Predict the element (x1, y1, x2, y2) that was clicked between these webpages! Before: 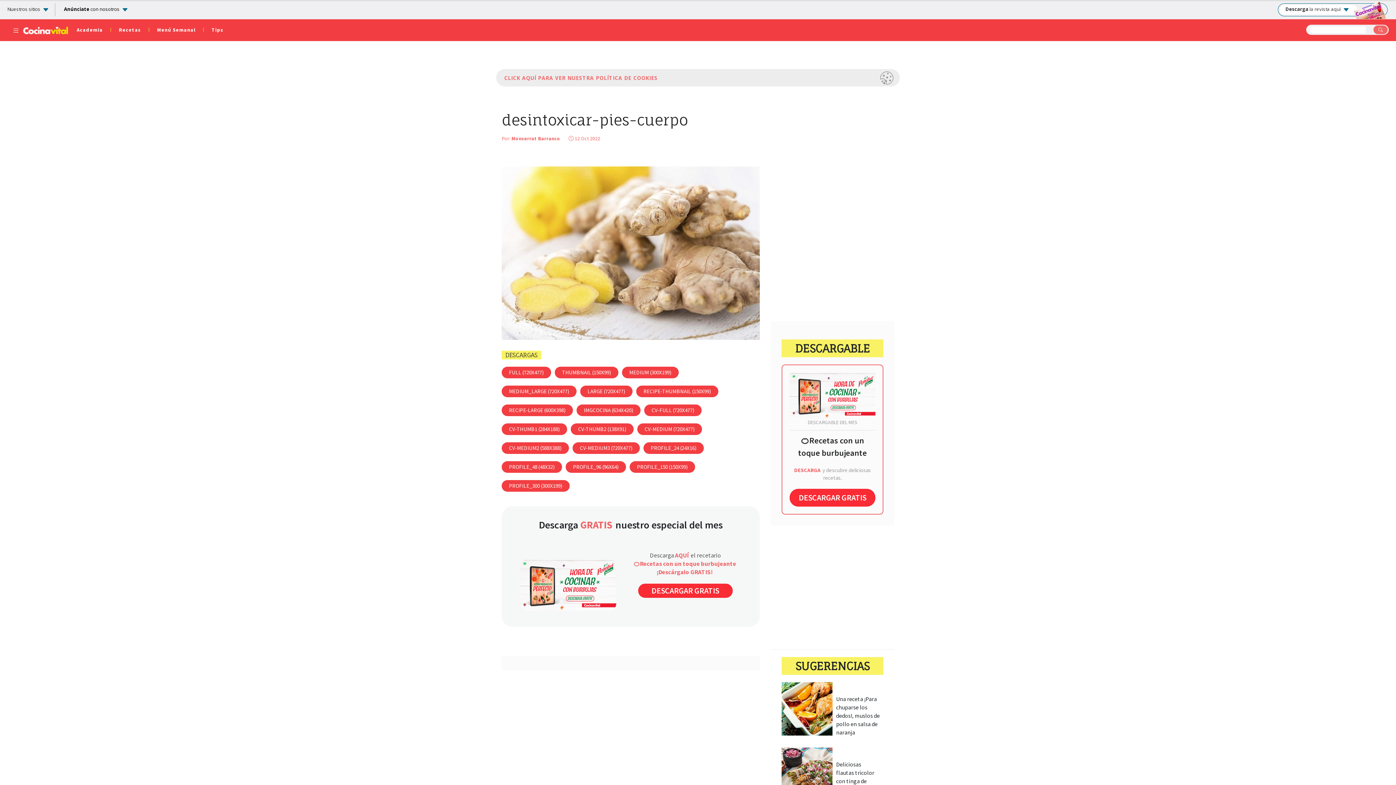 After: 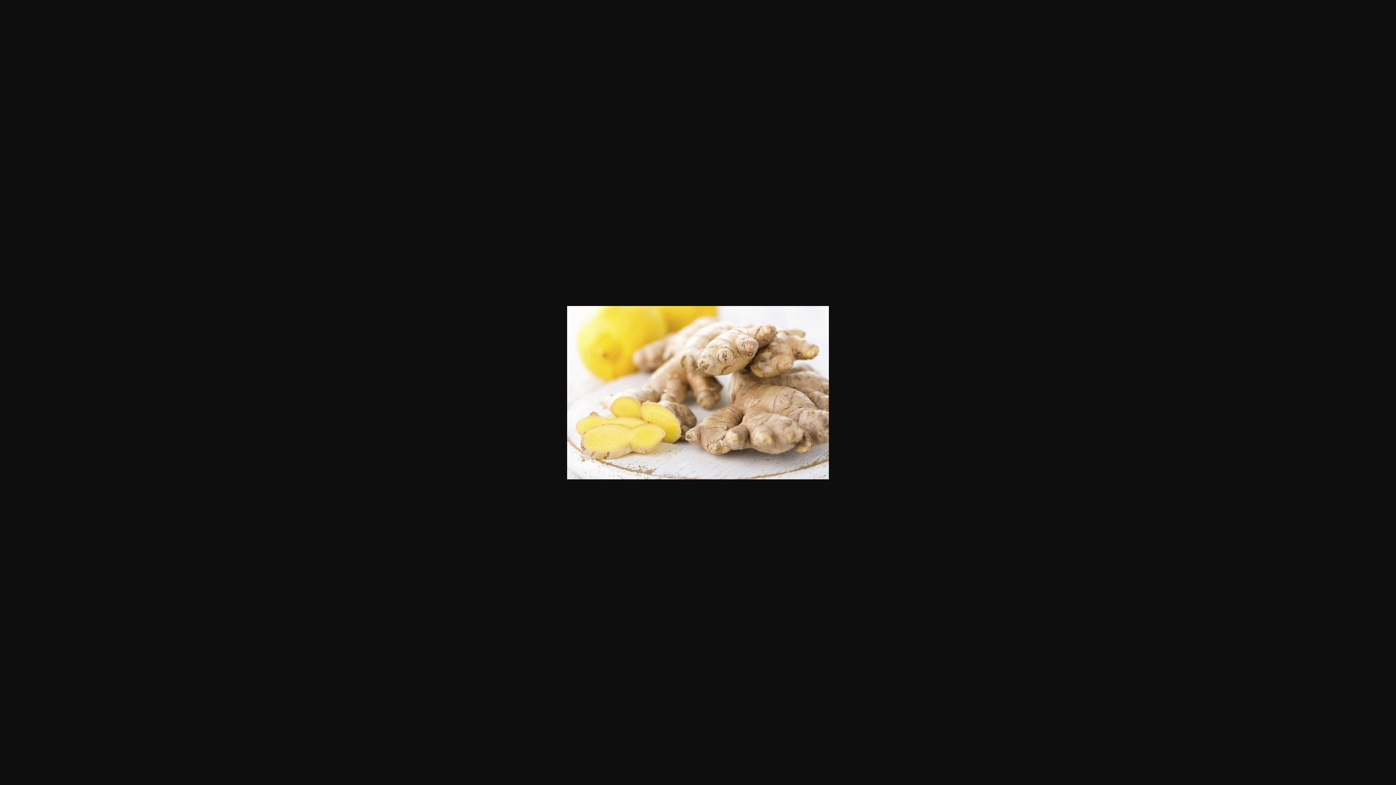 Action: bbox: (509, 388, 569, 394) label: MEDIUM_LARGE (720X477)